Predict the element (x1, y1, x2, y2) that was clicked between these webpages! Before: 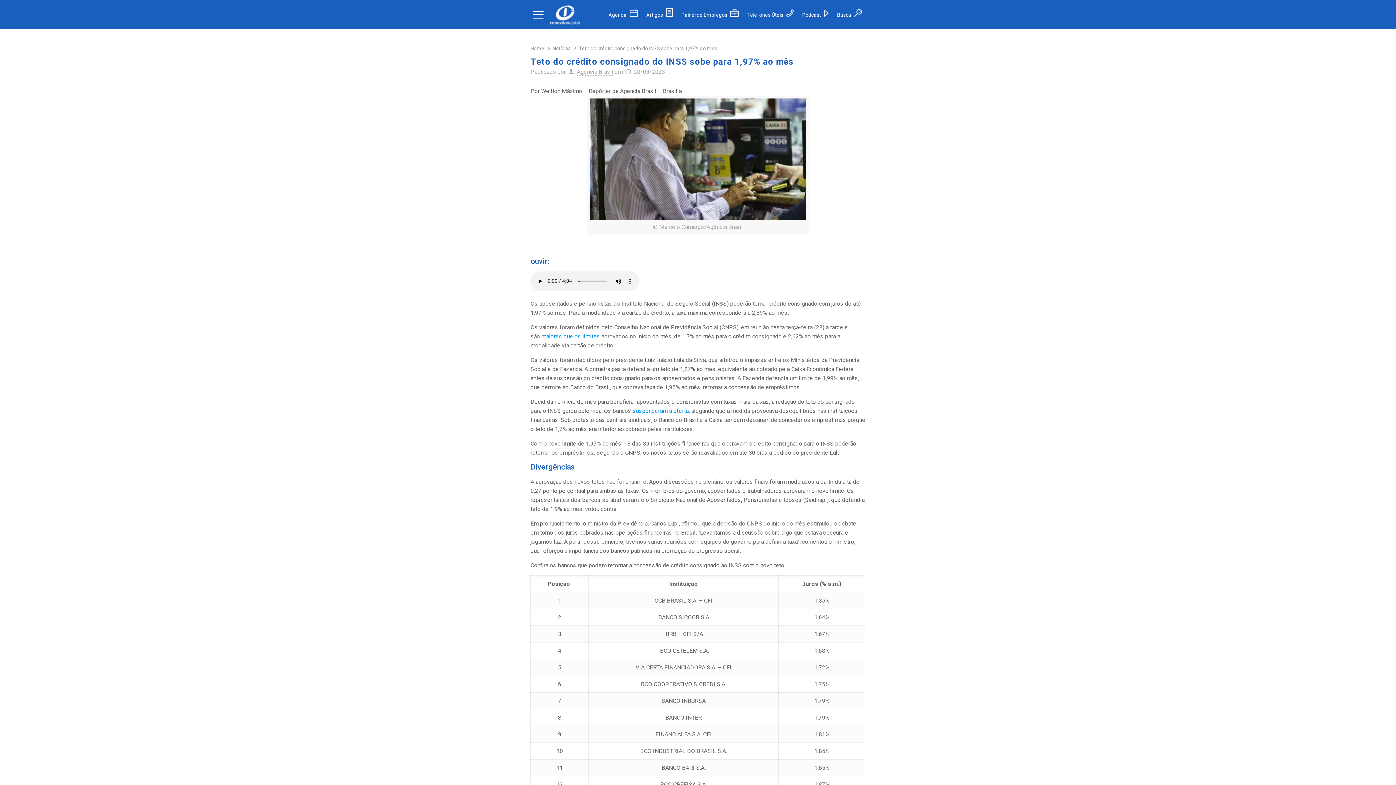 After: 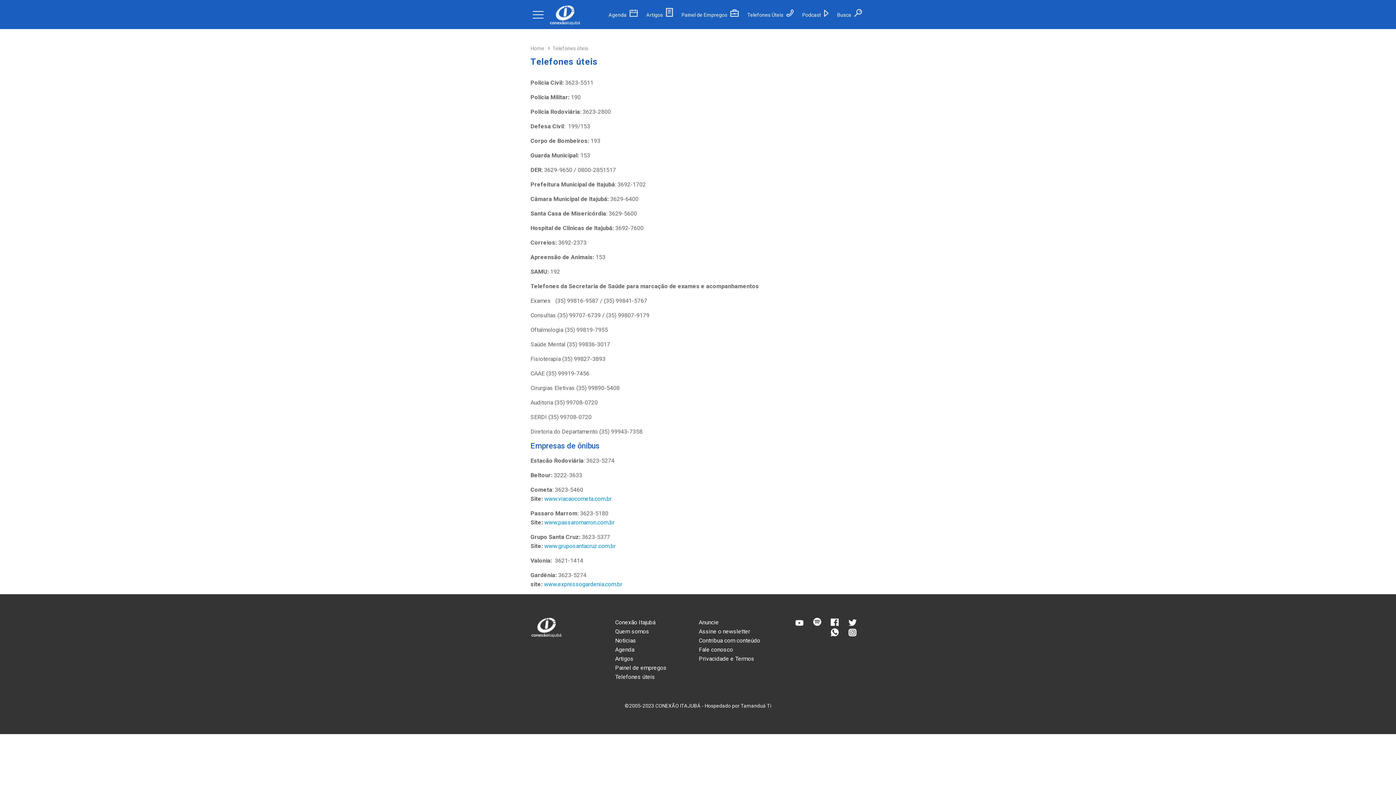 Action: bbox: (747, 12, 793, 17) label: Telefones Úteis 